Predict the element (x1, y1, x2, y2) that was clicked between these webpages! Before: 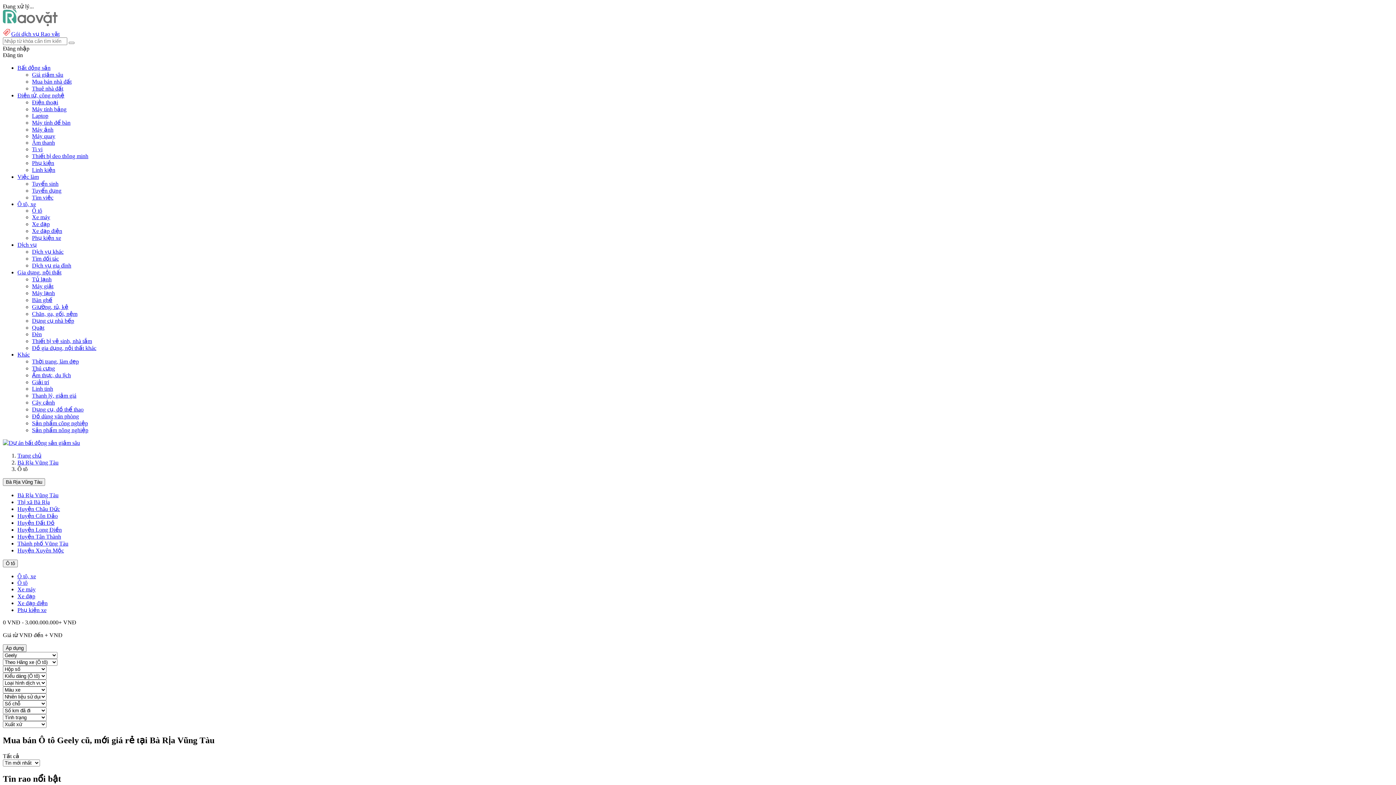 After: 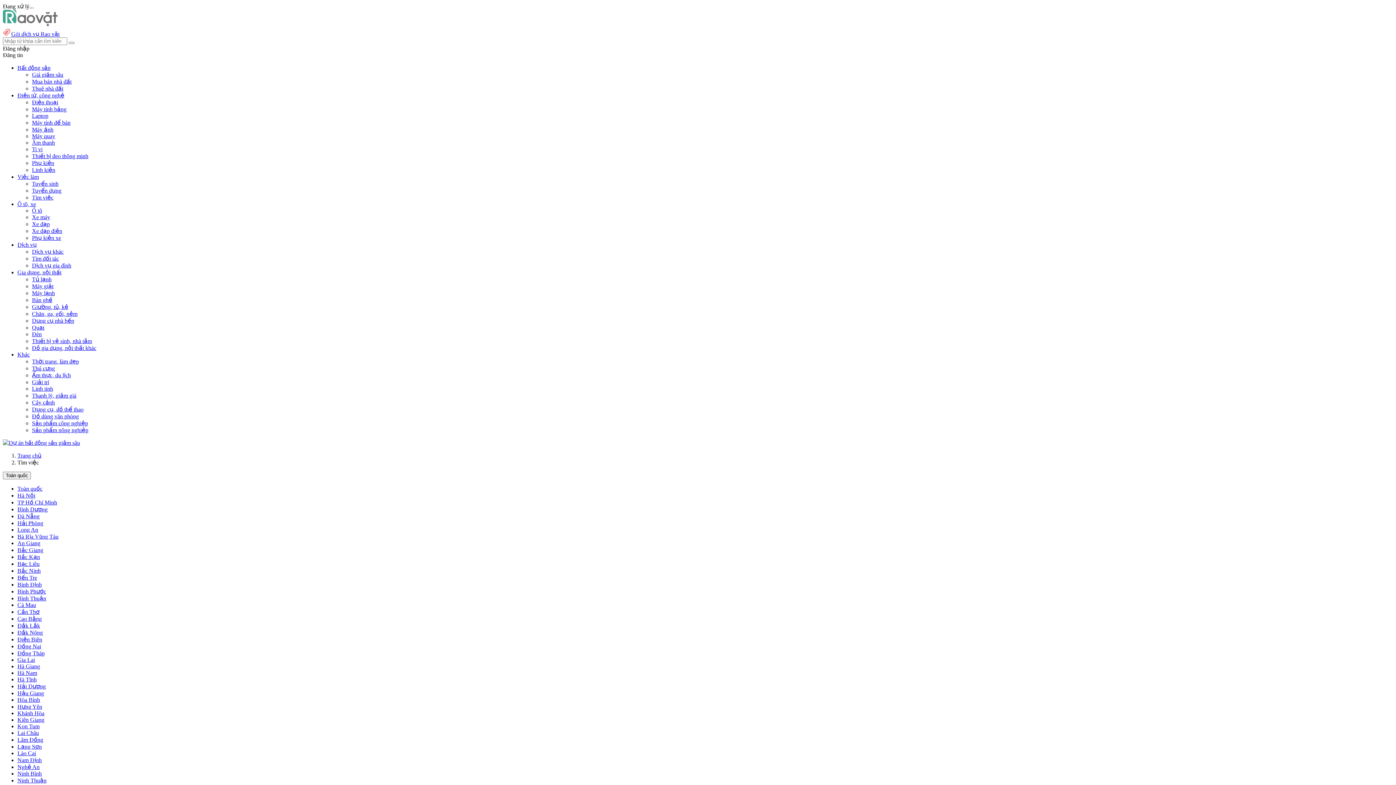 Action: bbox: (32, 194, 53, 200) label: Tìm việc